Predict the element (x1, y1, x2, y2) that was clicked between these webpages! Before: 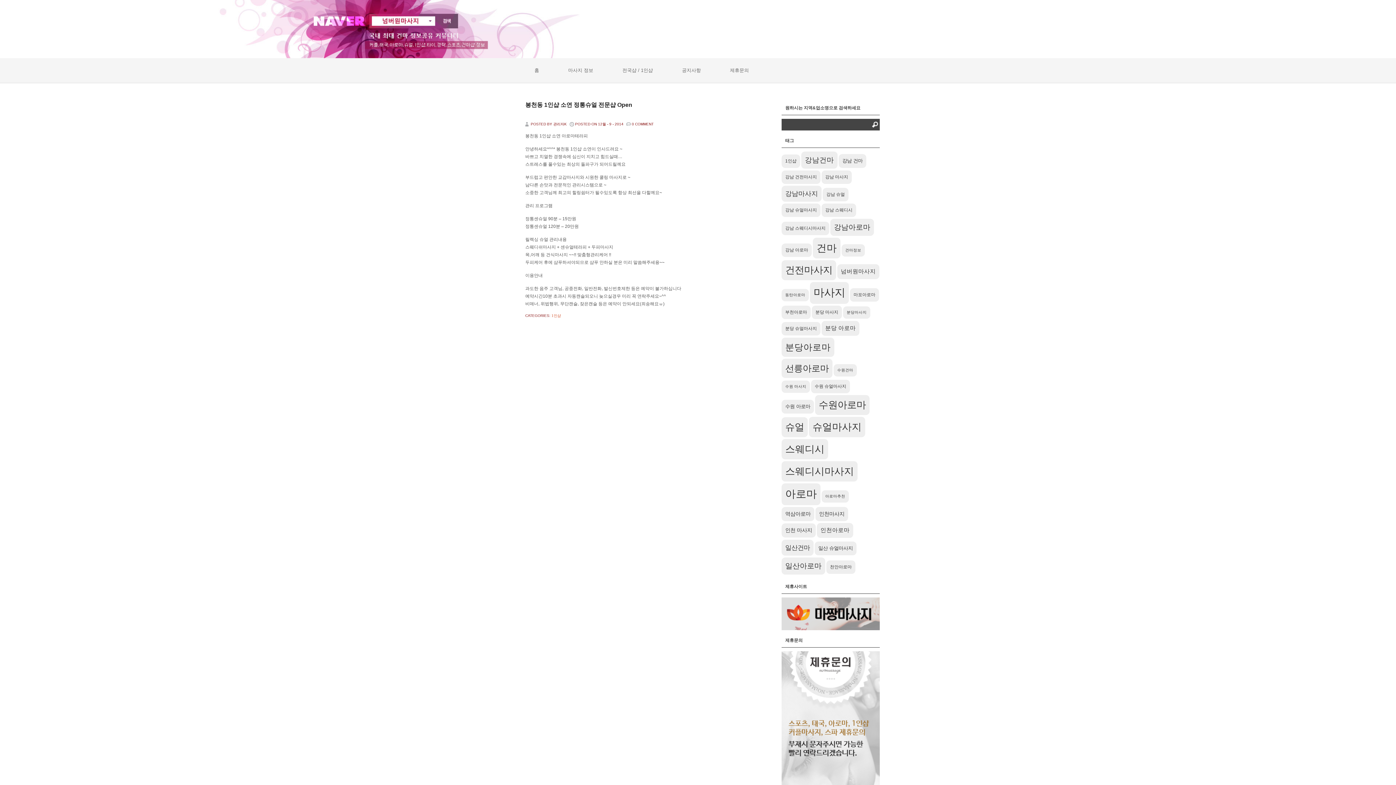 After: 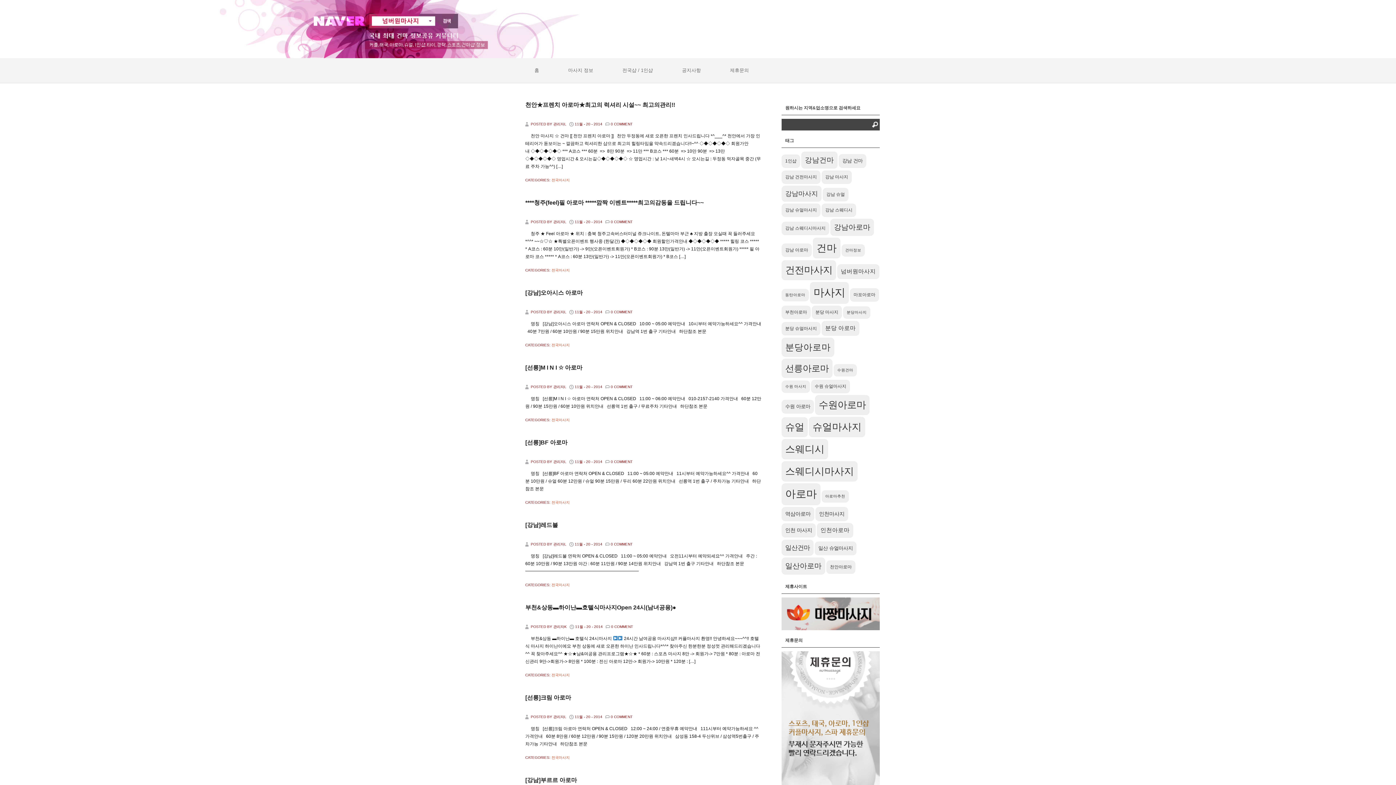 Action: label: 건마 (34 아이템) bbox: (813, 237, 840, 258)